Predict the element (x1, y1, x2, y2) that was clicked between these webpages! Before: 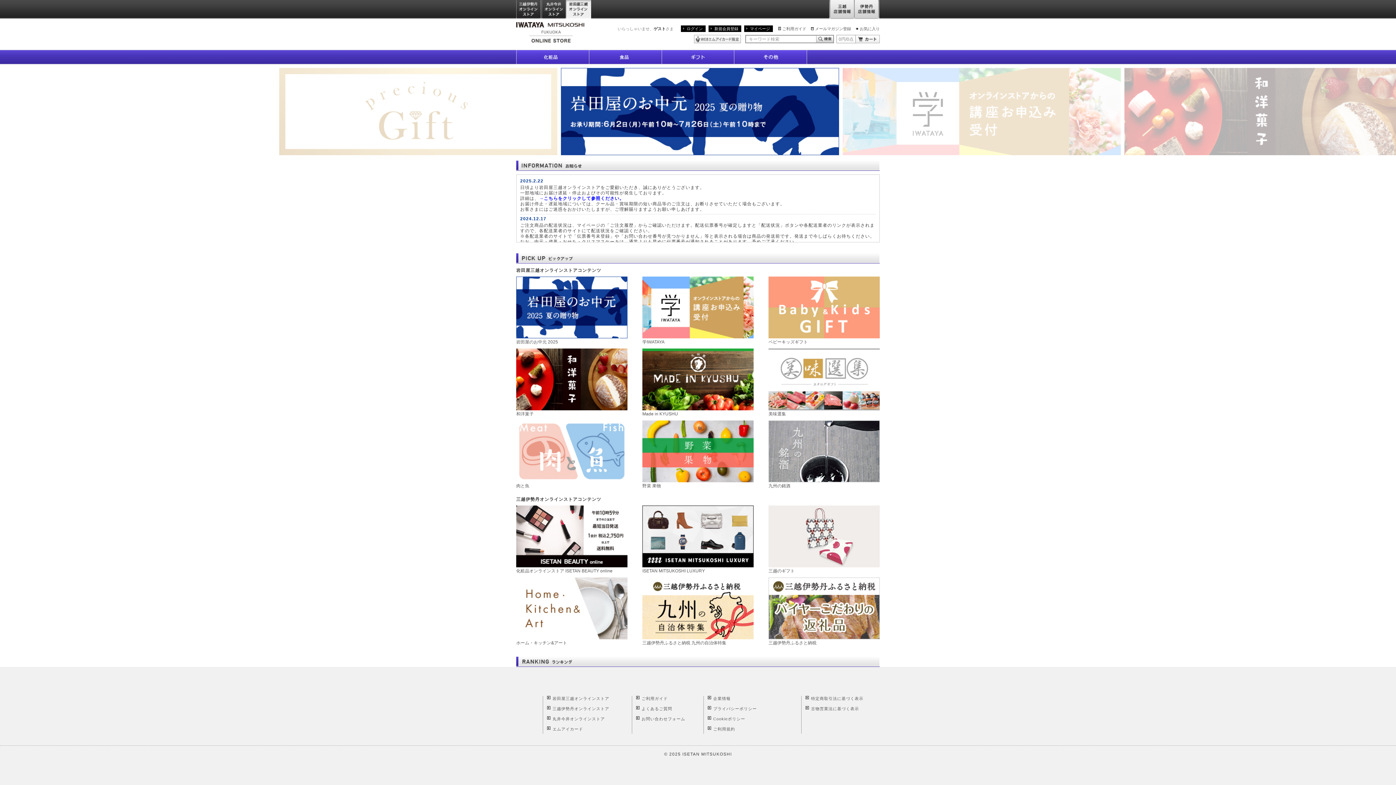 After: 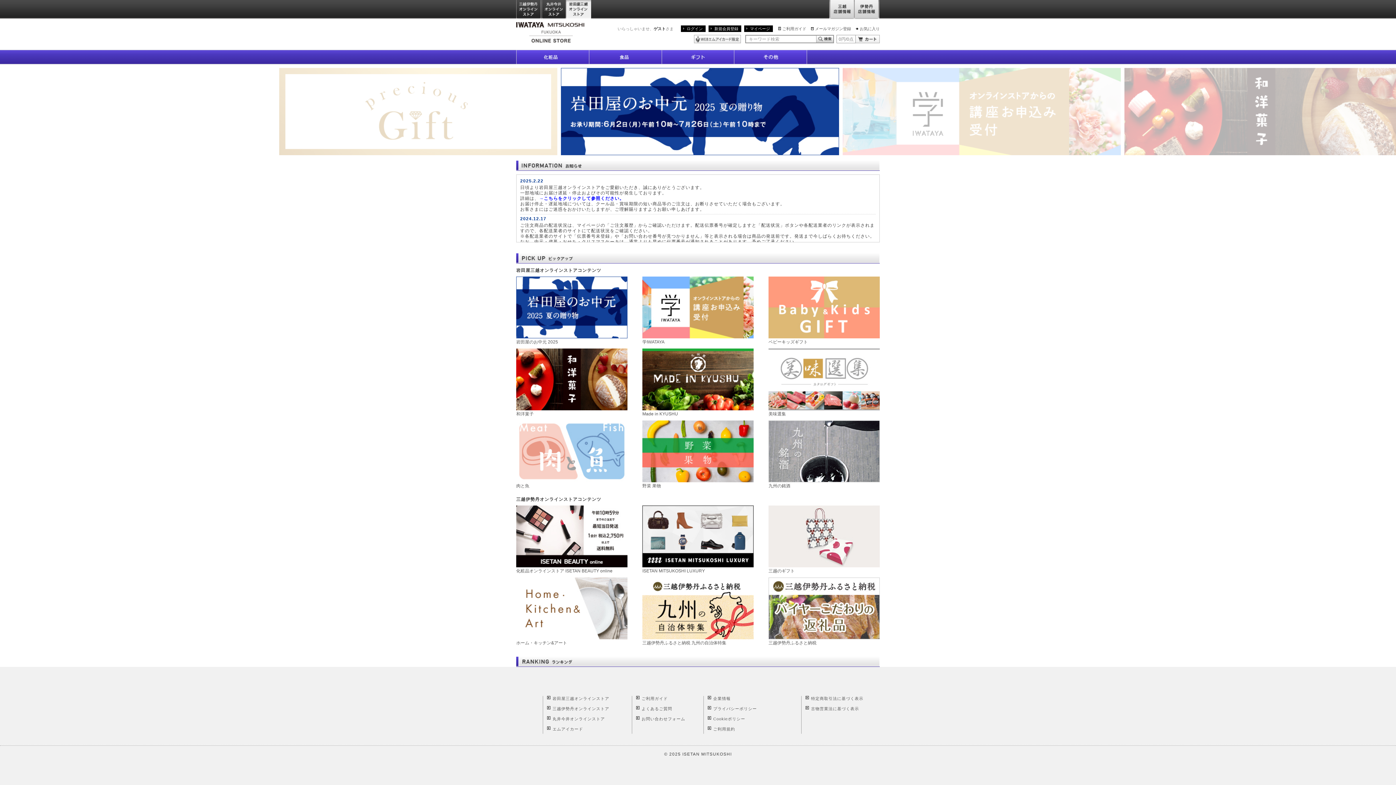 Action: bbox: (561, 108, 839, 113)